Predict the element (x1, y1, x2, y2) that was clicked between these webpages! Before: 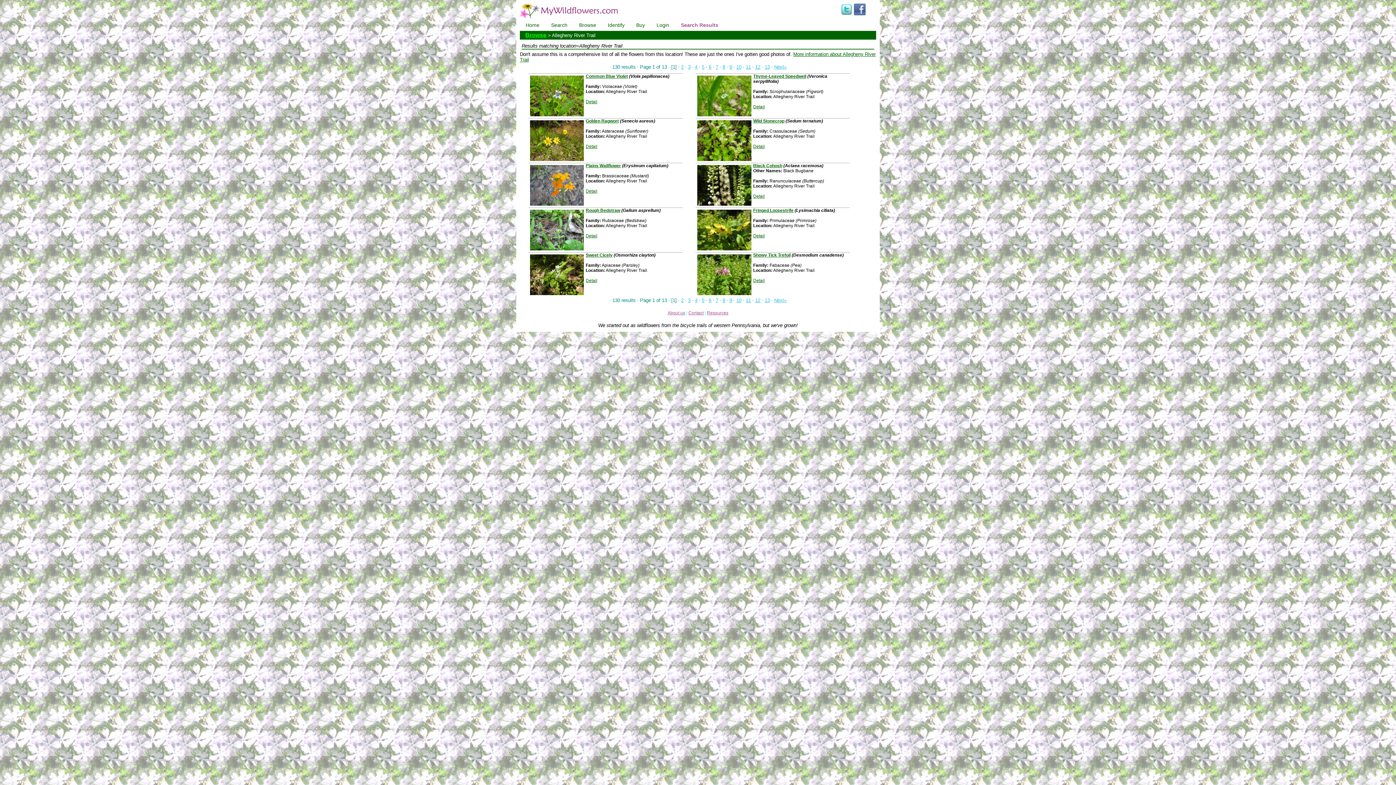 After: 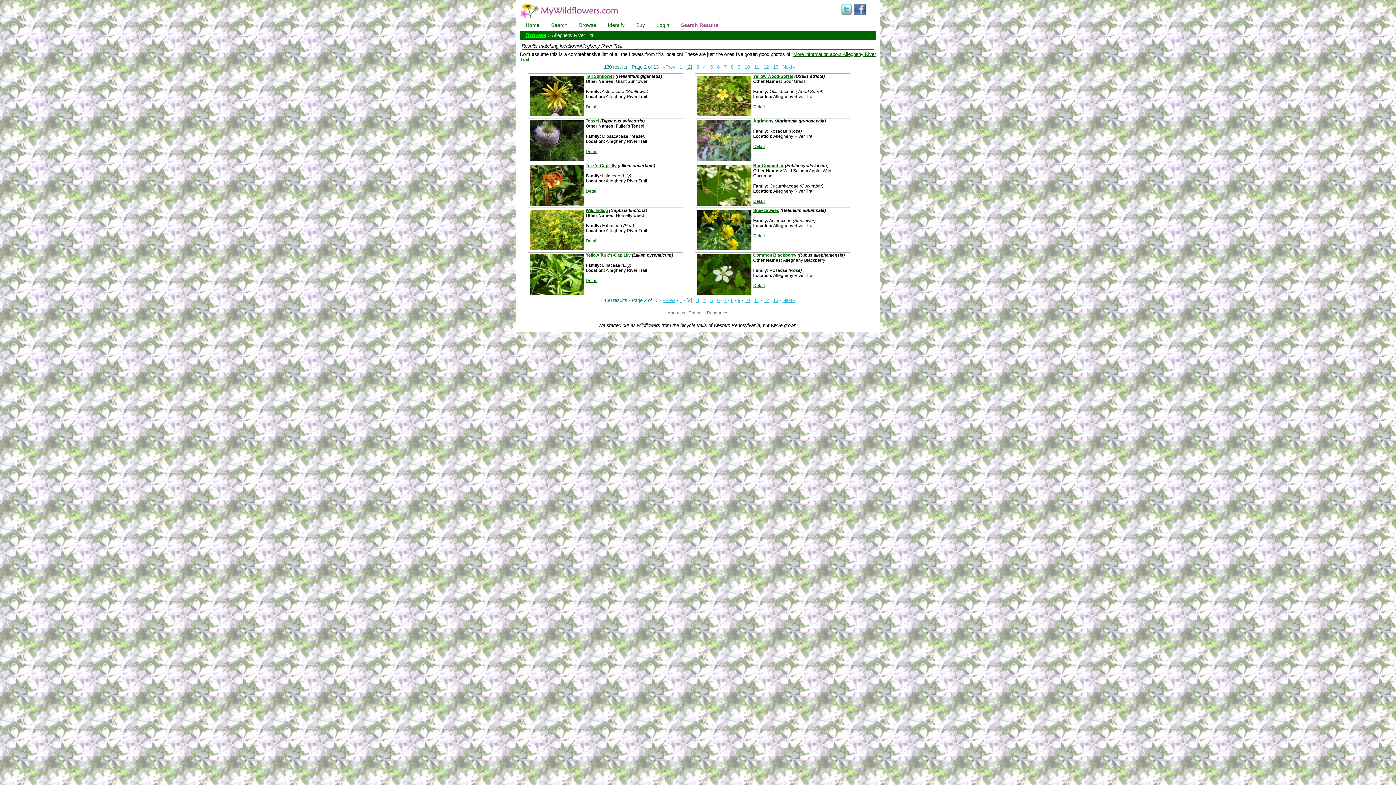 Action: label: Next» bbox: (774, 64, 786, 69)